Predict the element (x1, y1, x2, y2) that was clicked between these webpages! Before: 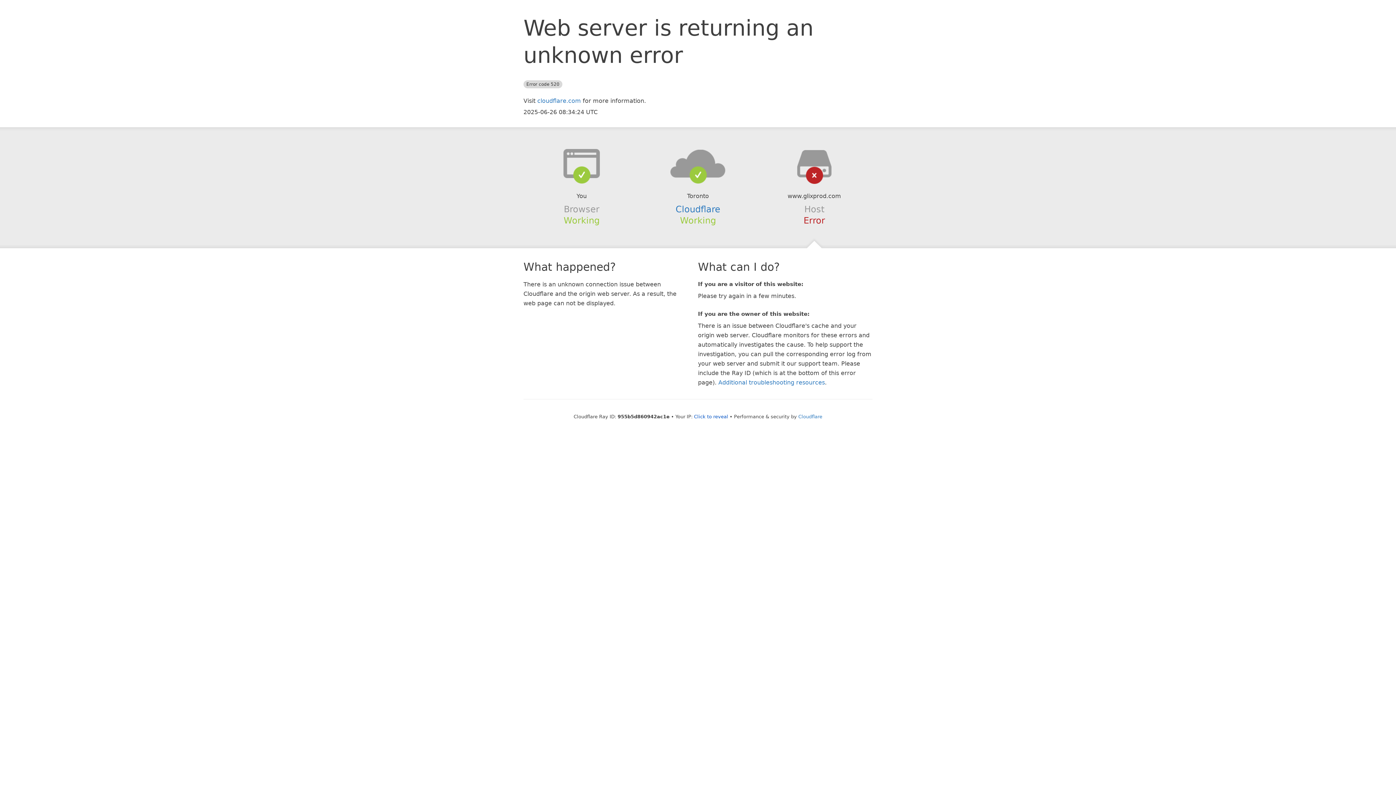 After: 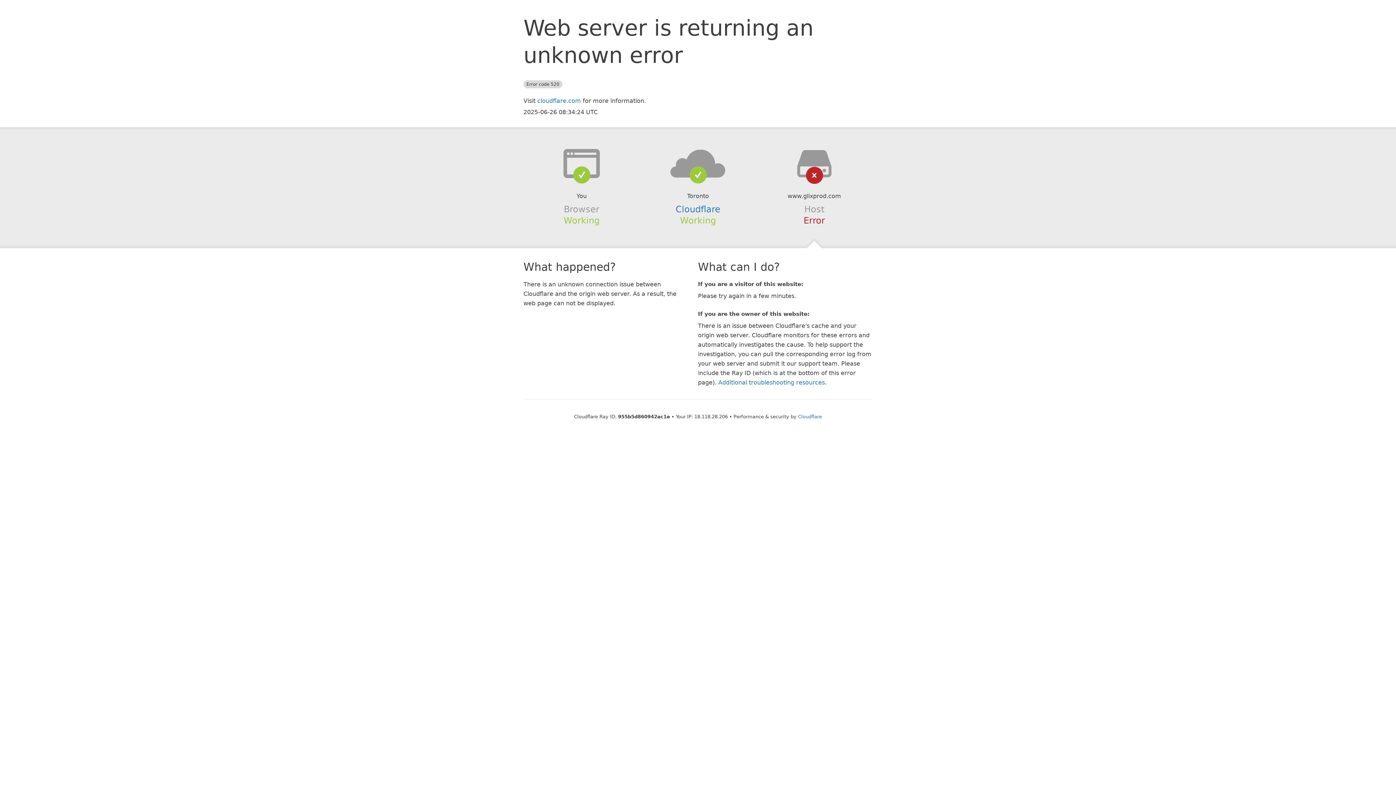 Action: bbox: (694, 414, 728, 419) label: Click to reveal